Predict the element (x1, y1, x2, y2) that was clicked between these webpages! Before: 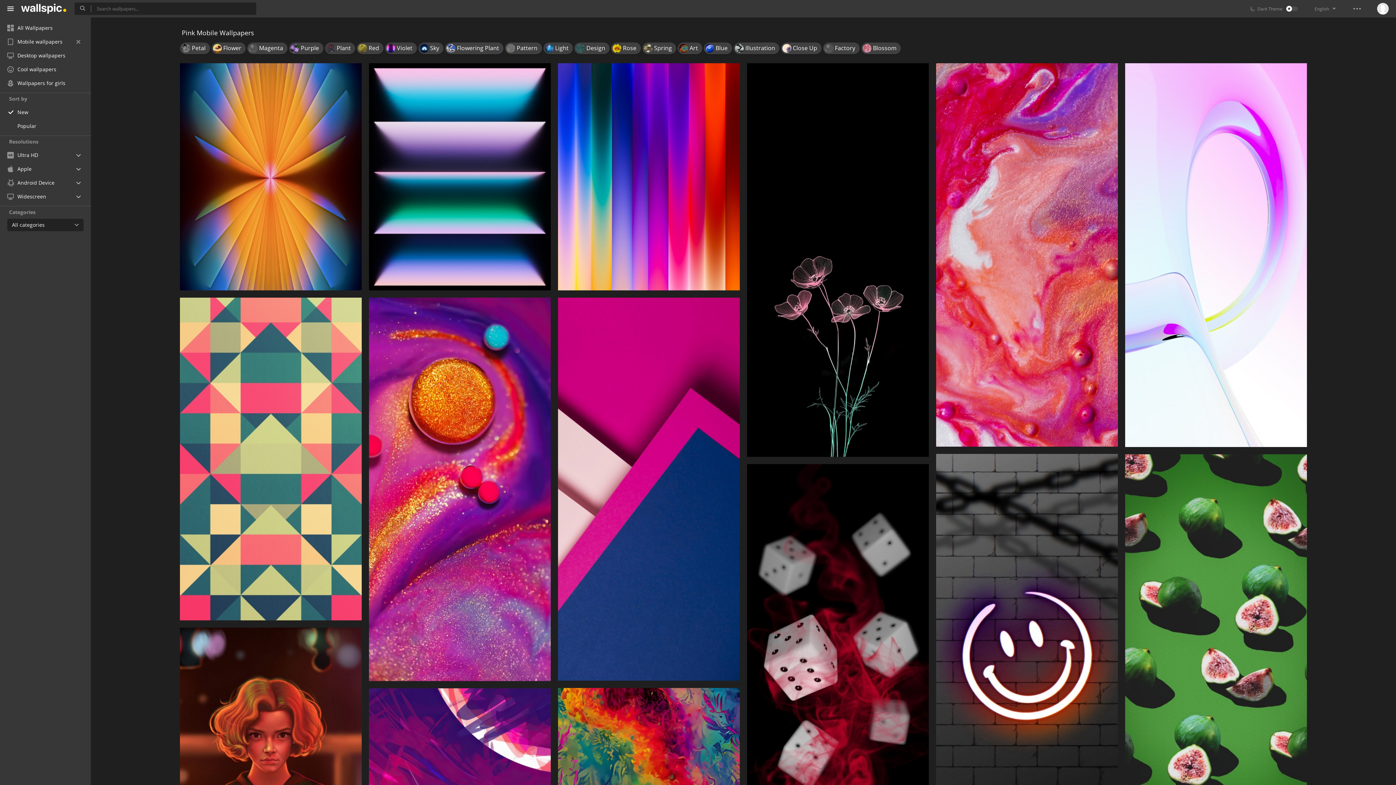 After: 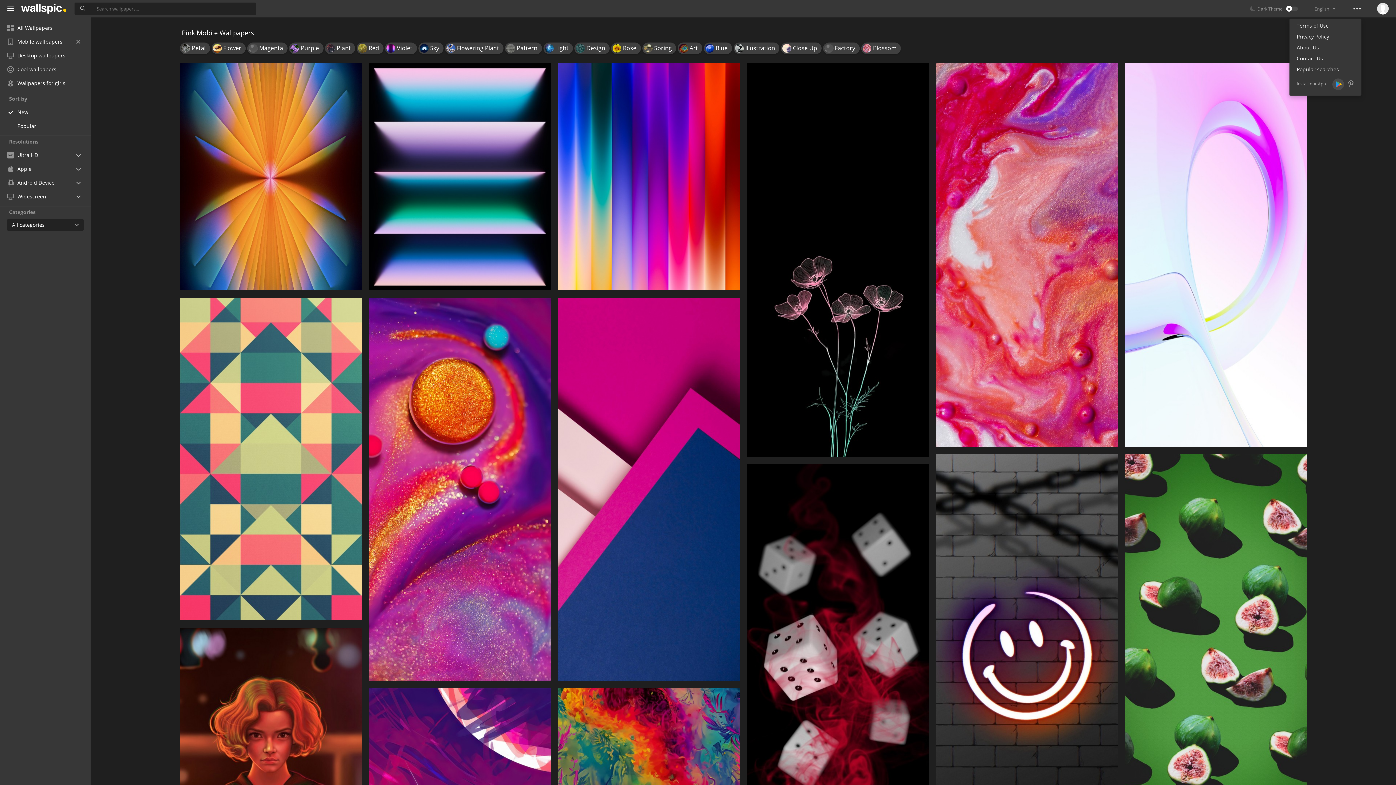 Action: bbox: (1352, 2, 1362, 14)